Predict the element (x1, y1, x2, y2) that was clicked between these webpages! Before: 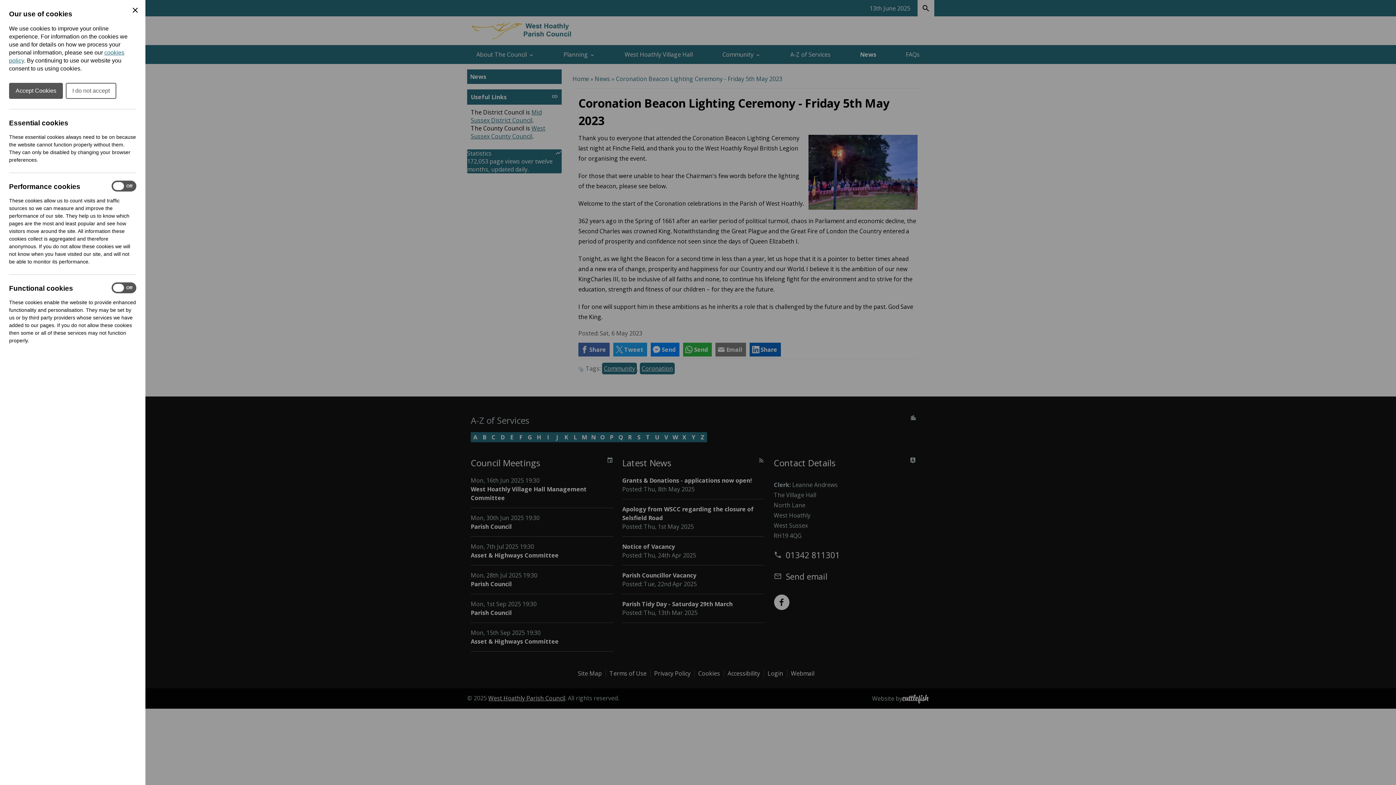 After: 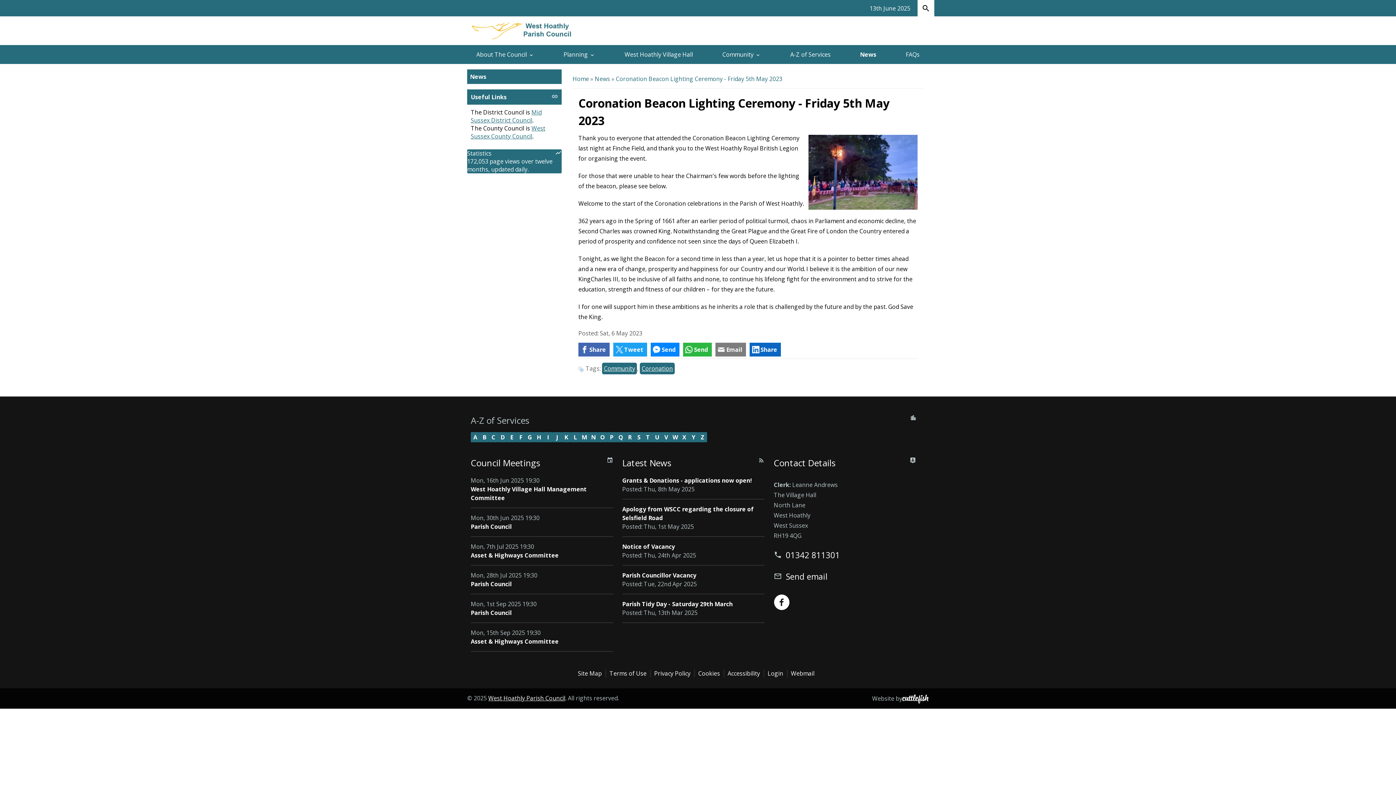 Action: label: Close Cookie Preferences bbox: (130, 5, 139, 14)